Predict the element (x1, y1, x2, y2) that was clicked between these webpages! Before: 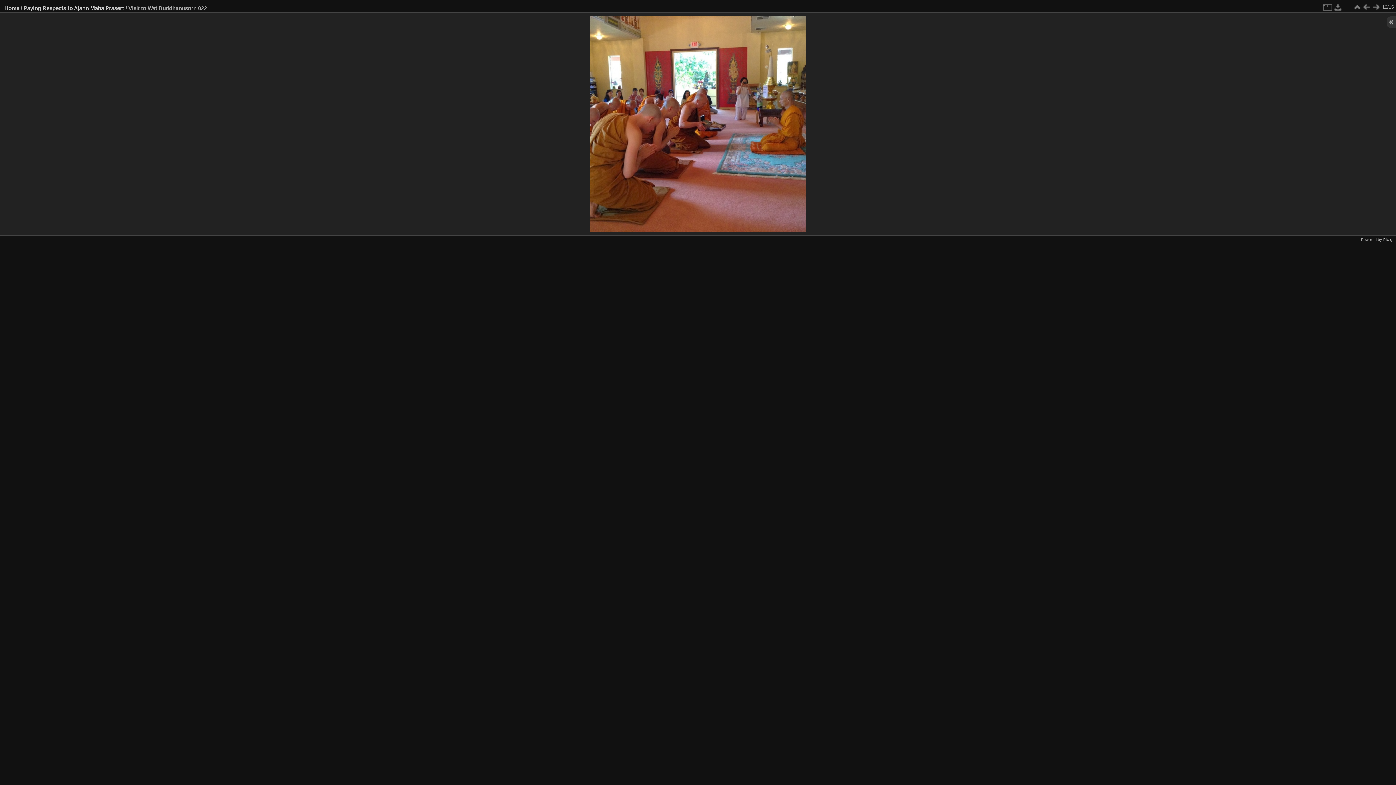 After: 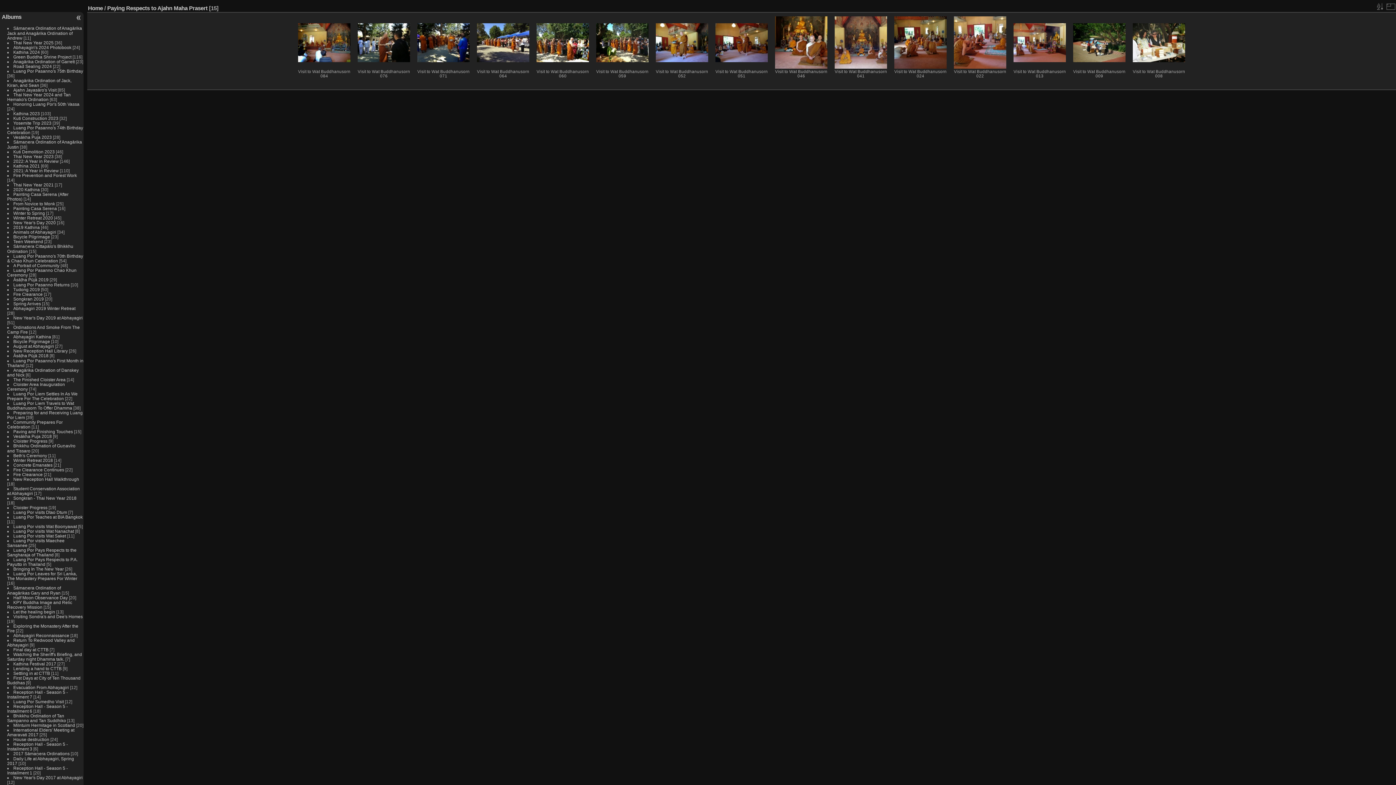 Action: bbox: (1352, 2, 1362, 12)